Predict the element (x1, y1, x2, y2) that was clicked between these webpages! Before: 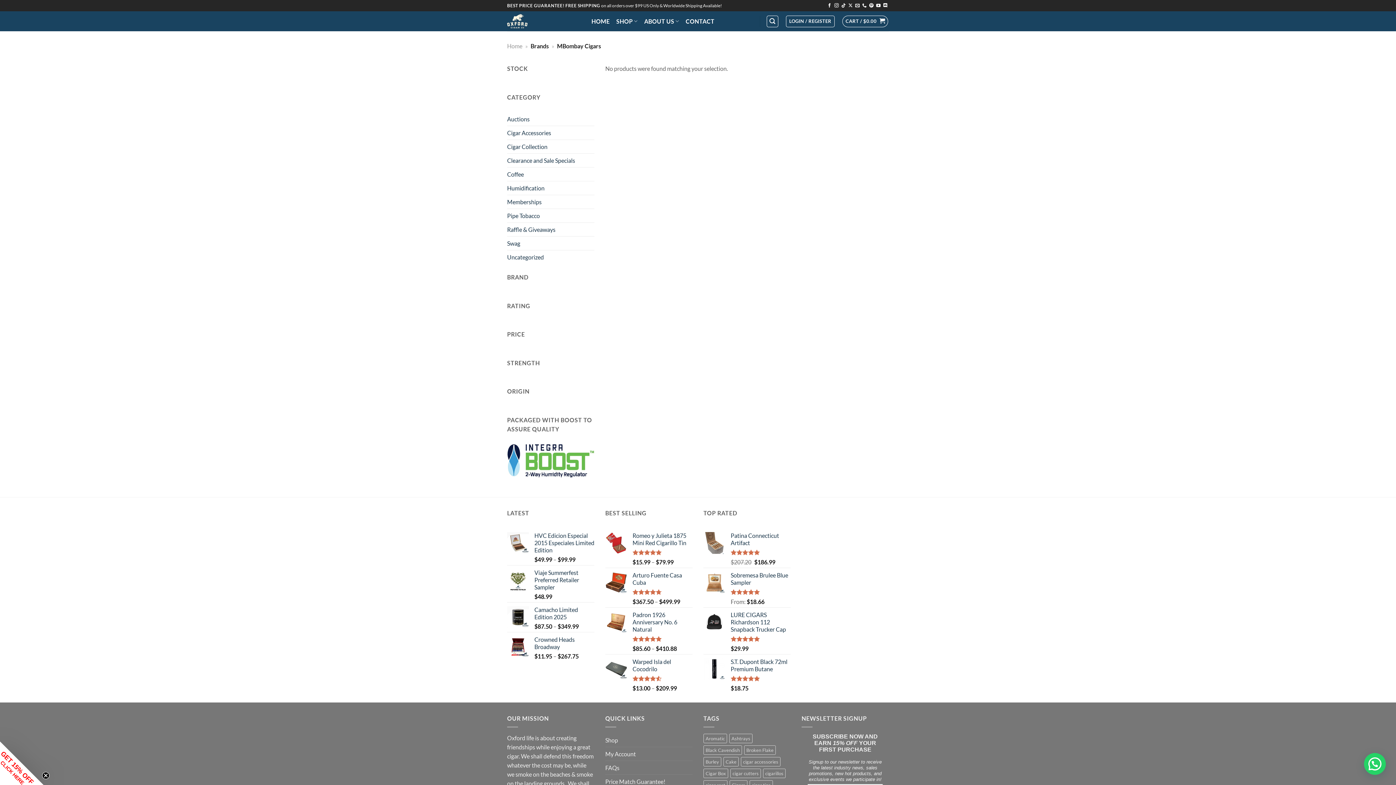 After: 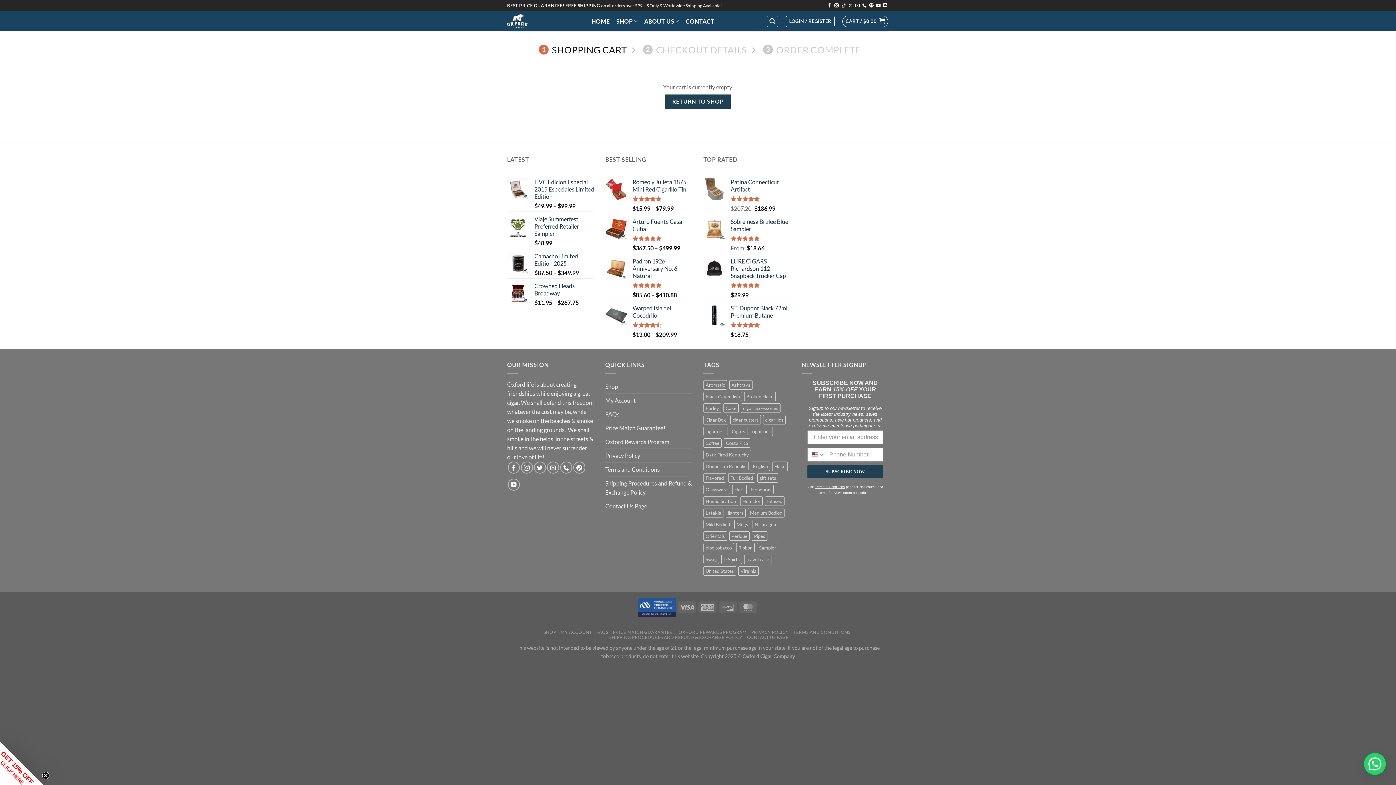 Action: bbox: (842, 15, 888, 27) label: CART / $0.00 